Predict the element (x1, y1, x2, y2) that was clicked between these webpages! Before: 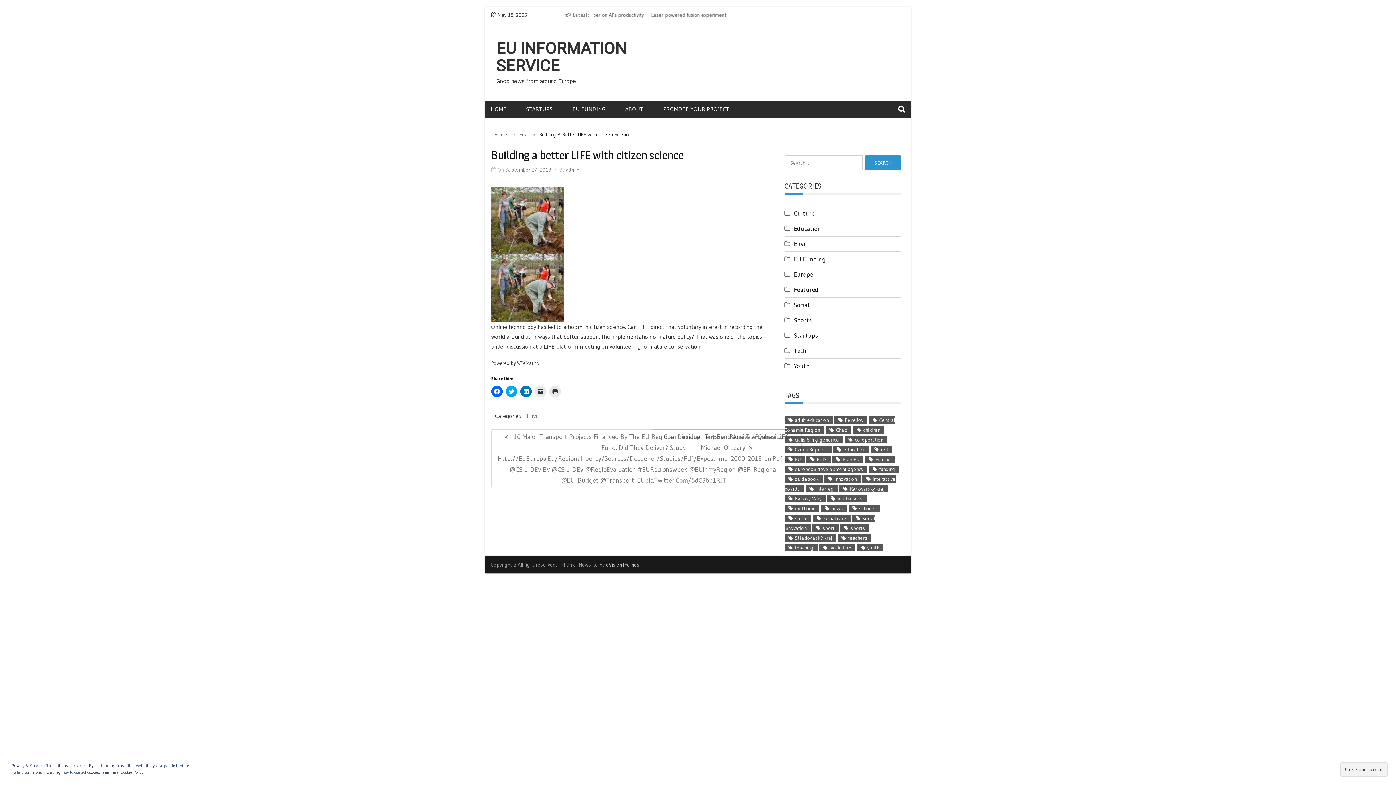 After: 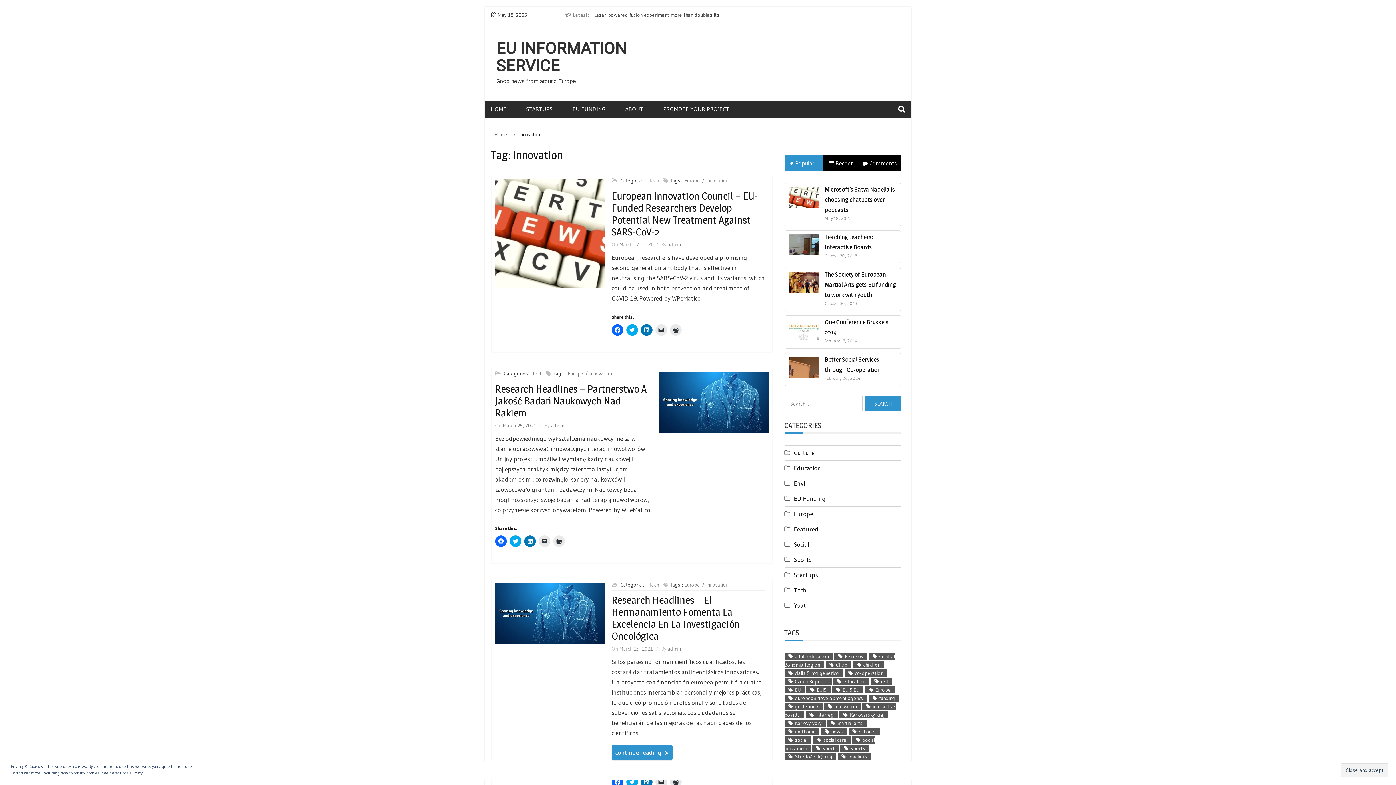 Action: bbox: (824, 475, 860, 482) label: innovation (1 item)